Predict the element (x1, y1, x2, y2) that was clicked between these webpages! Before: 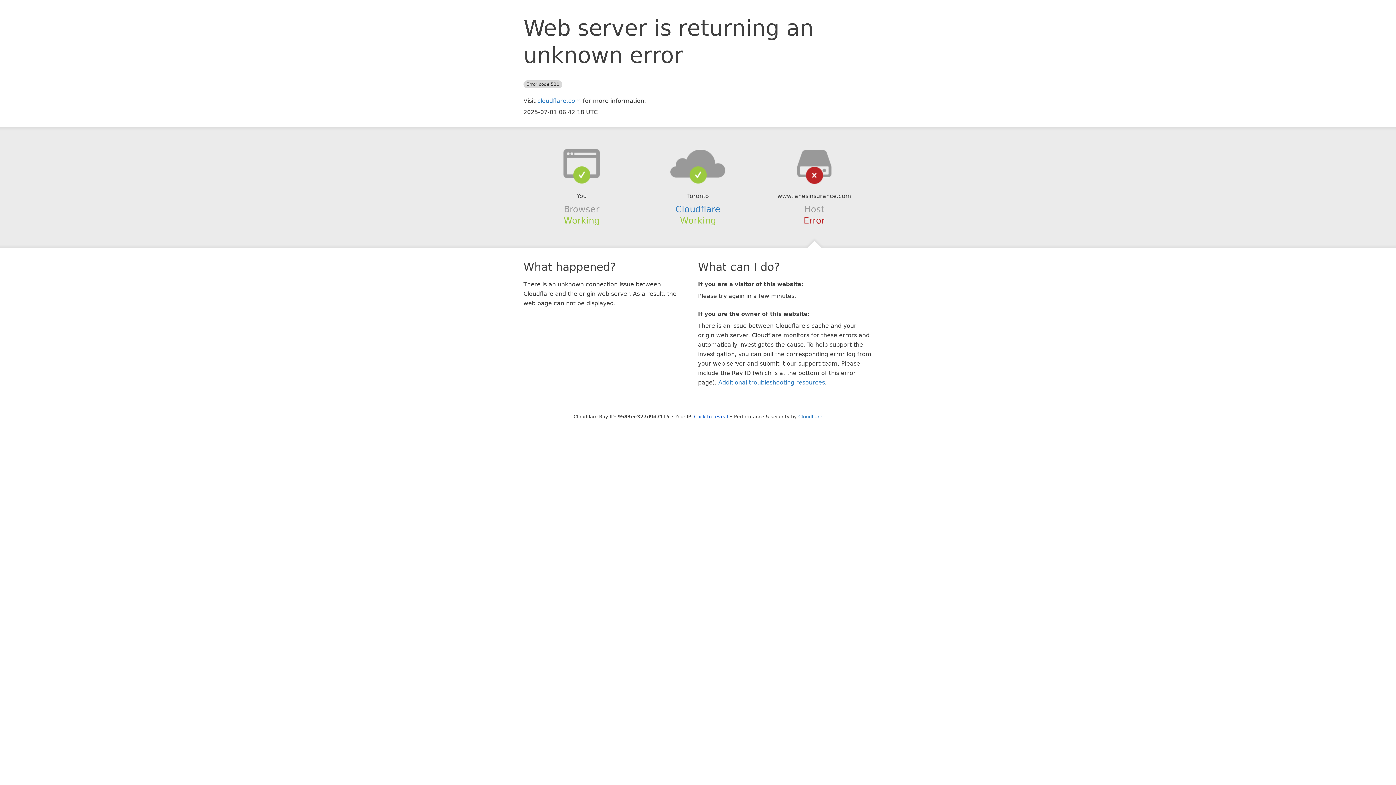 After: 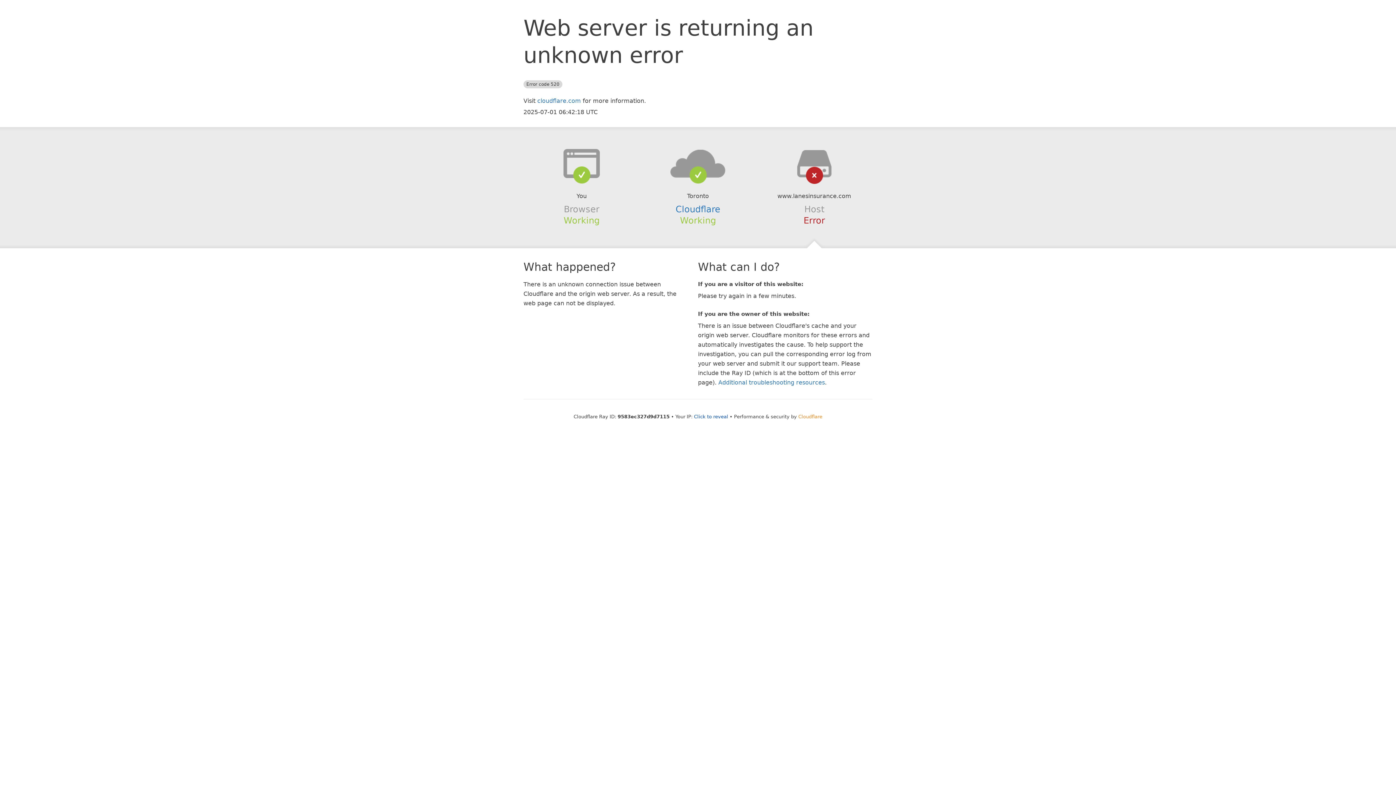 Action: label: Cloudflare bbox: (798, 414, 822, 419)